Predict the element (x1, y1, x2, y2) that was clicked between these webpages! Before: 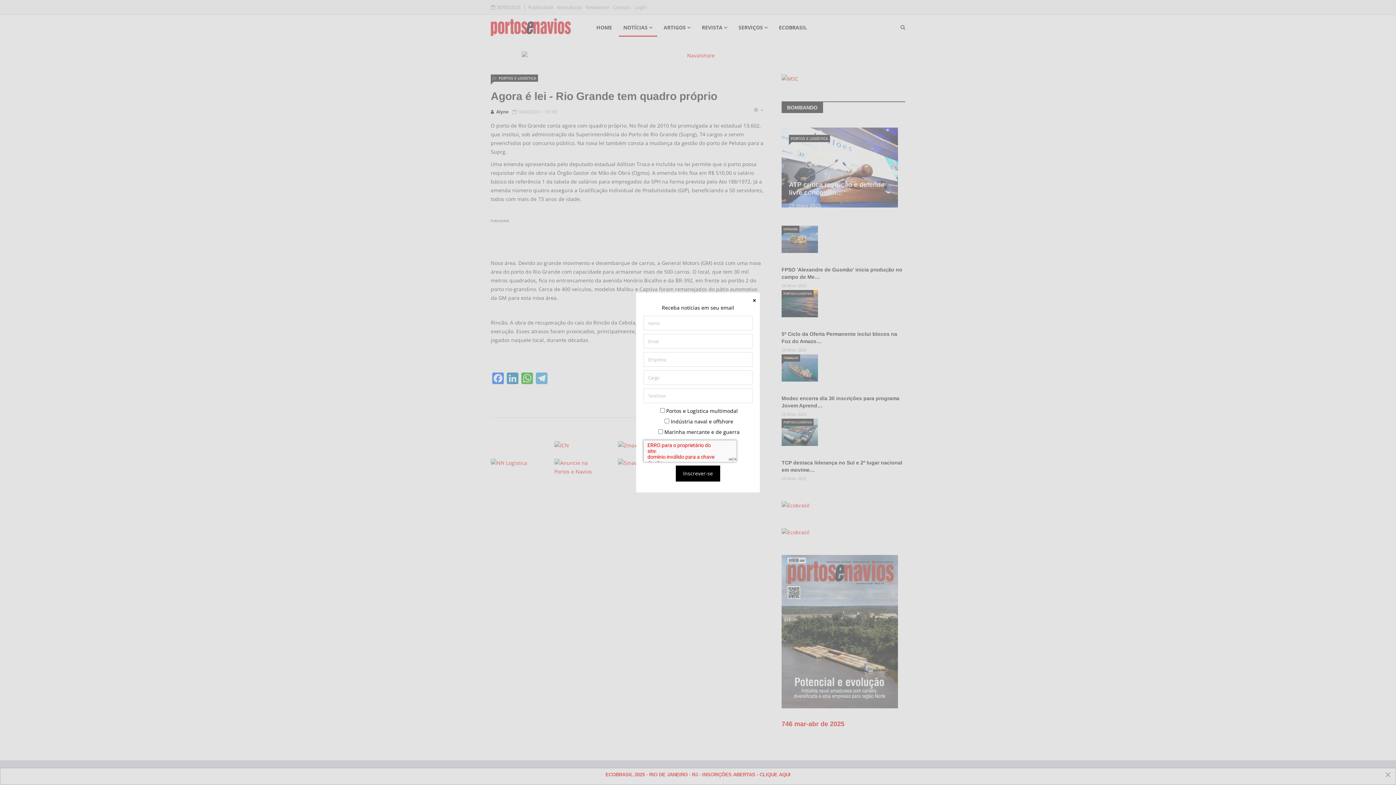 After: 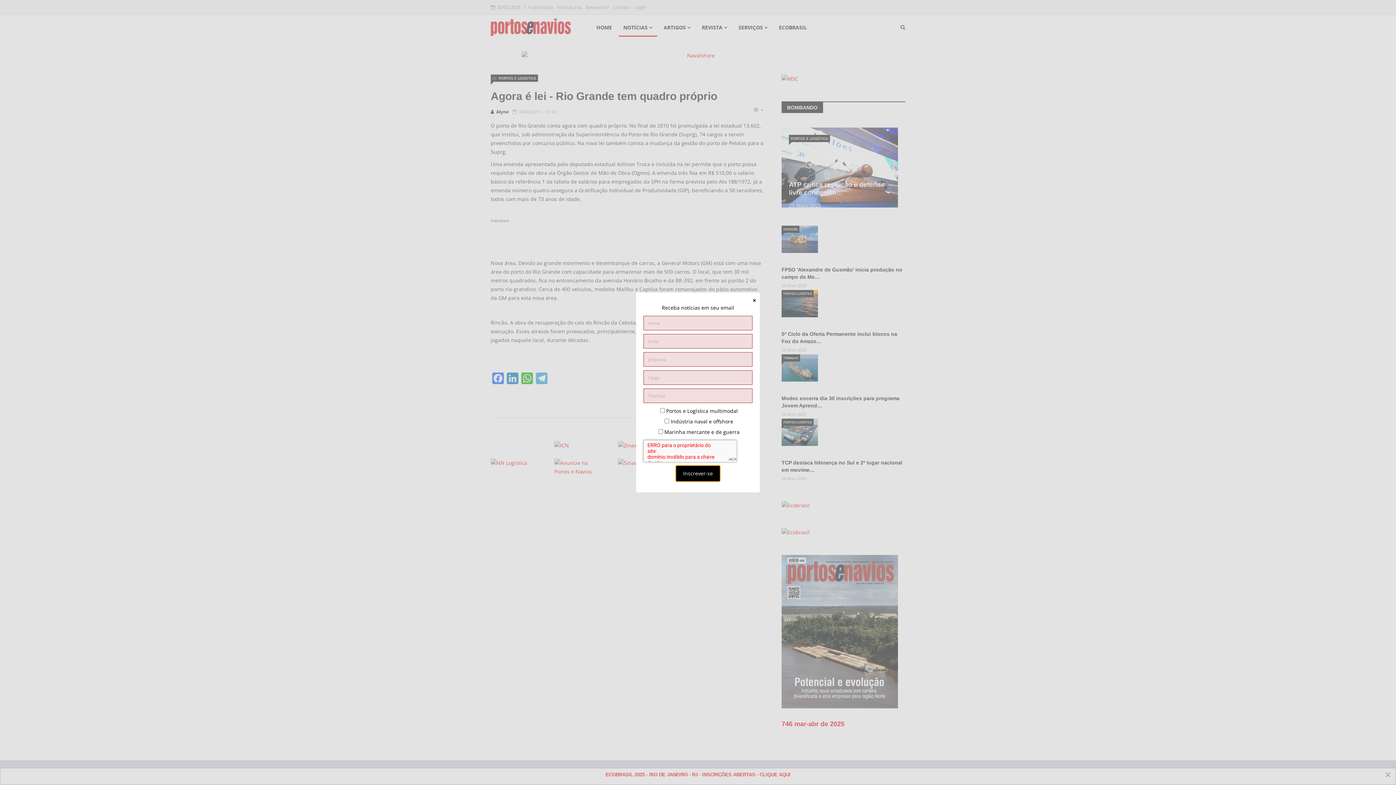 Action: bbox: (676, 465, 720, 481) label: Inscrever-se